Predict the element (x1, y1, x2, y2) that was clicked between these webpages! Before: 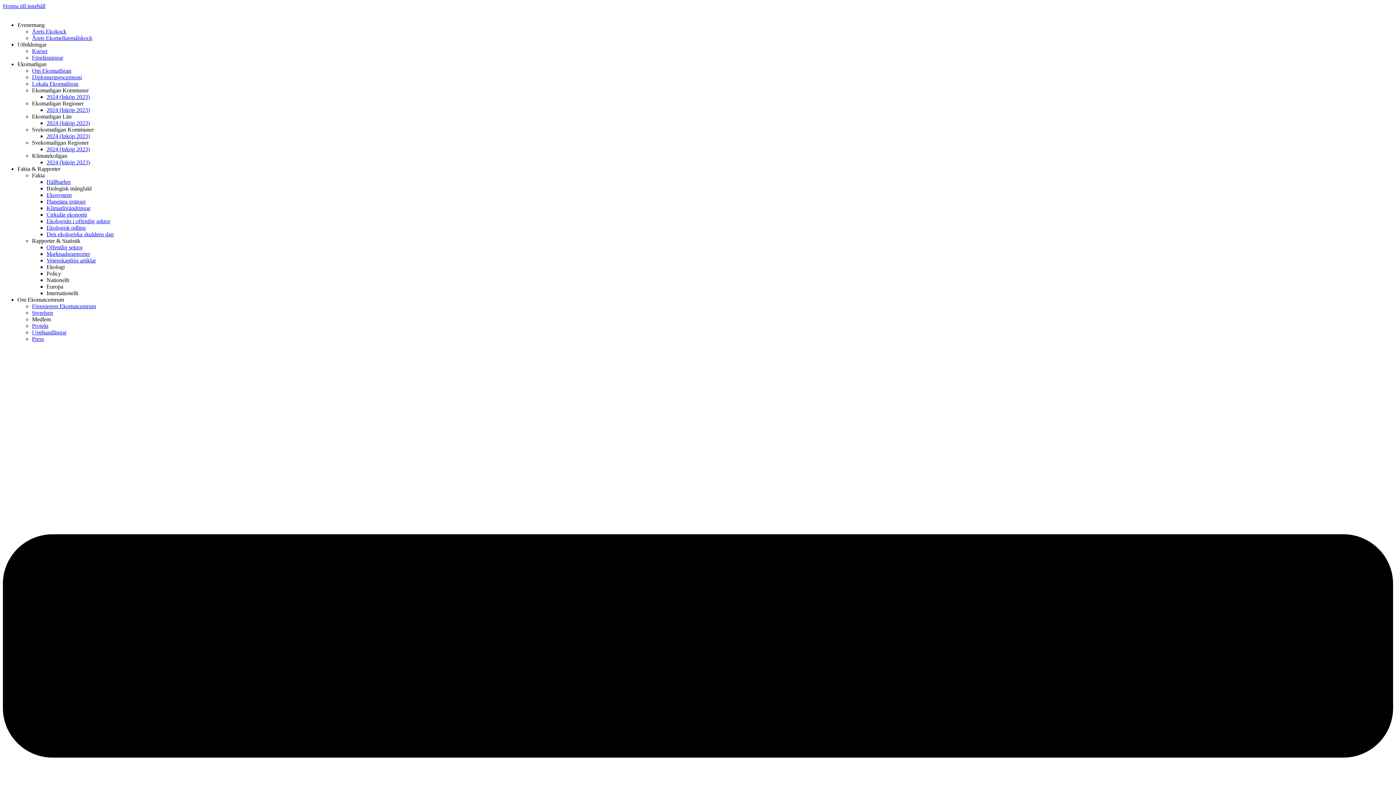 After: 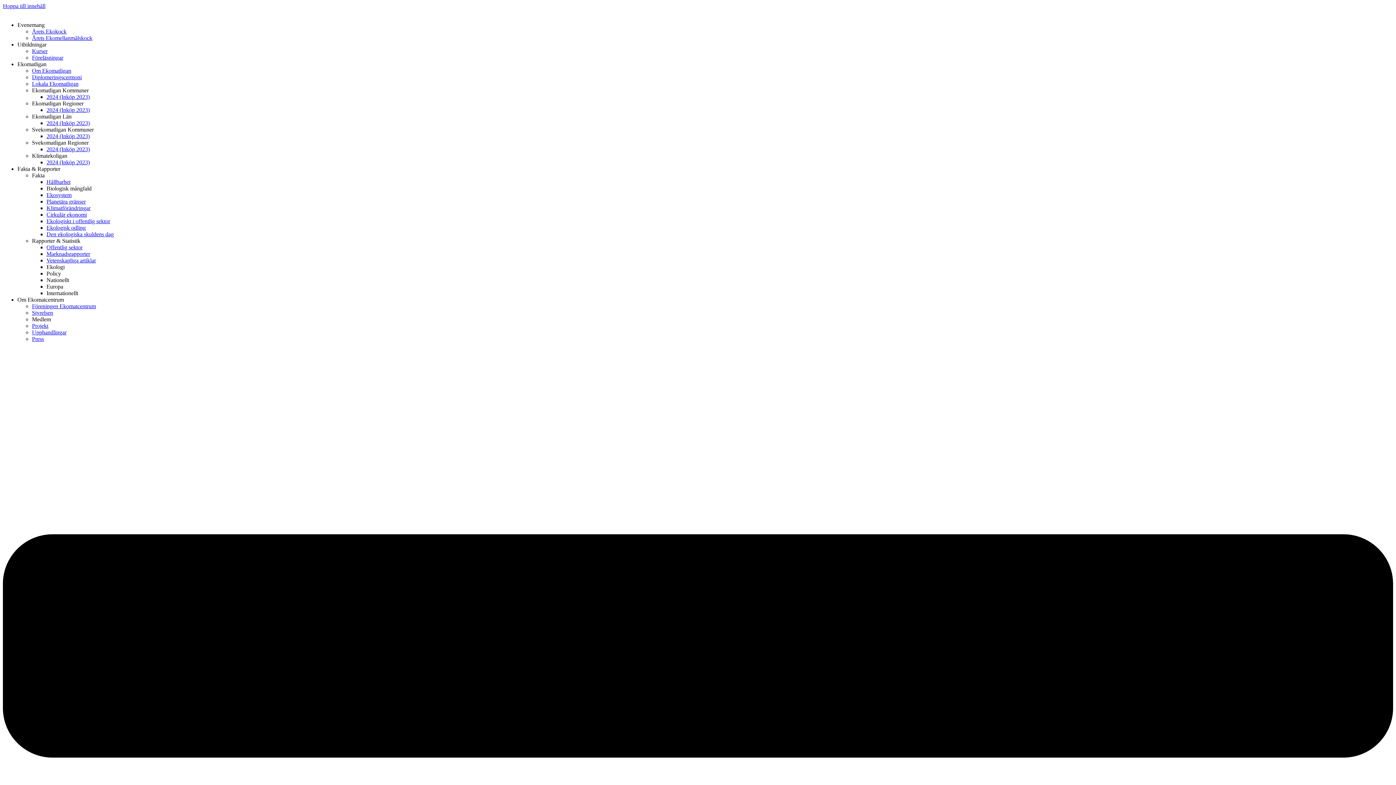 Action: bbox: (46, 290, 78, 296) label: Internationellt